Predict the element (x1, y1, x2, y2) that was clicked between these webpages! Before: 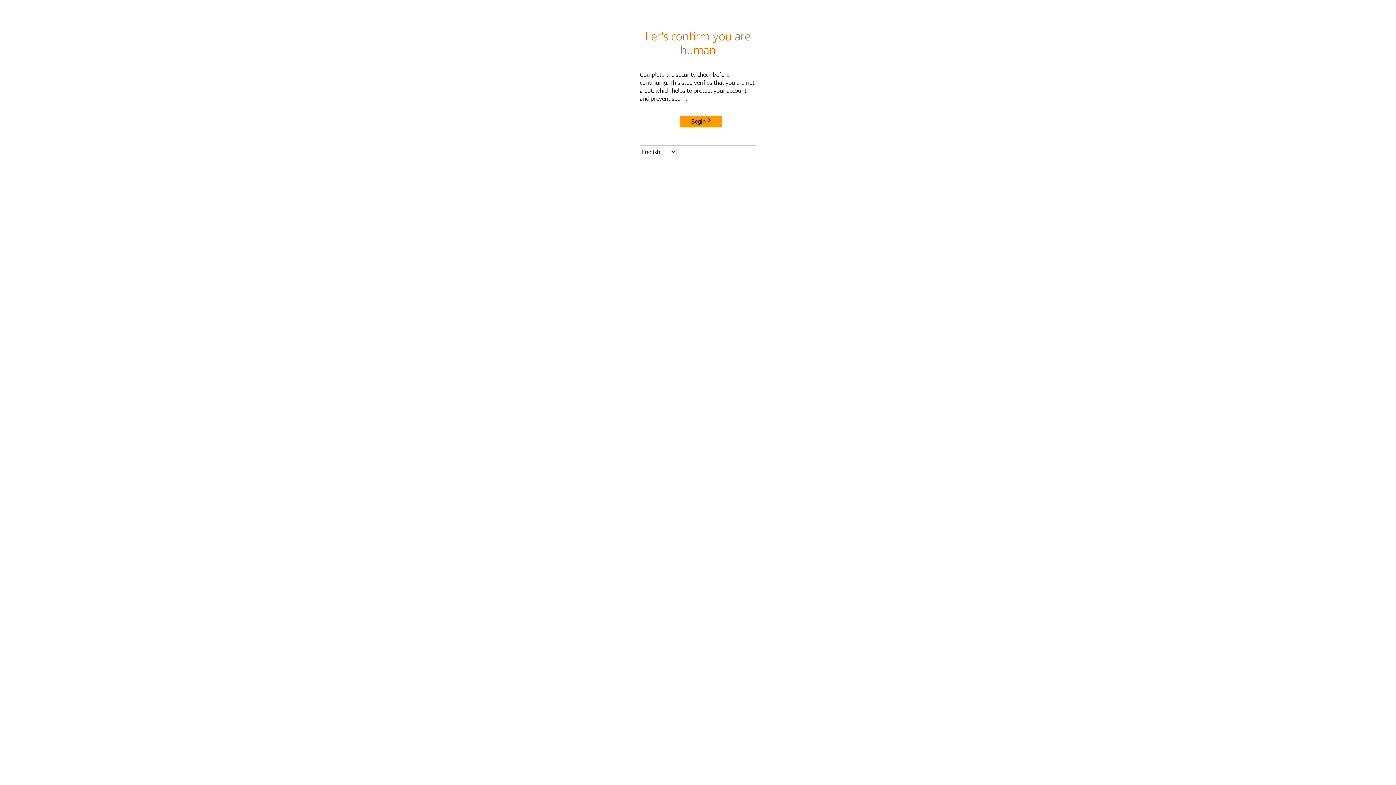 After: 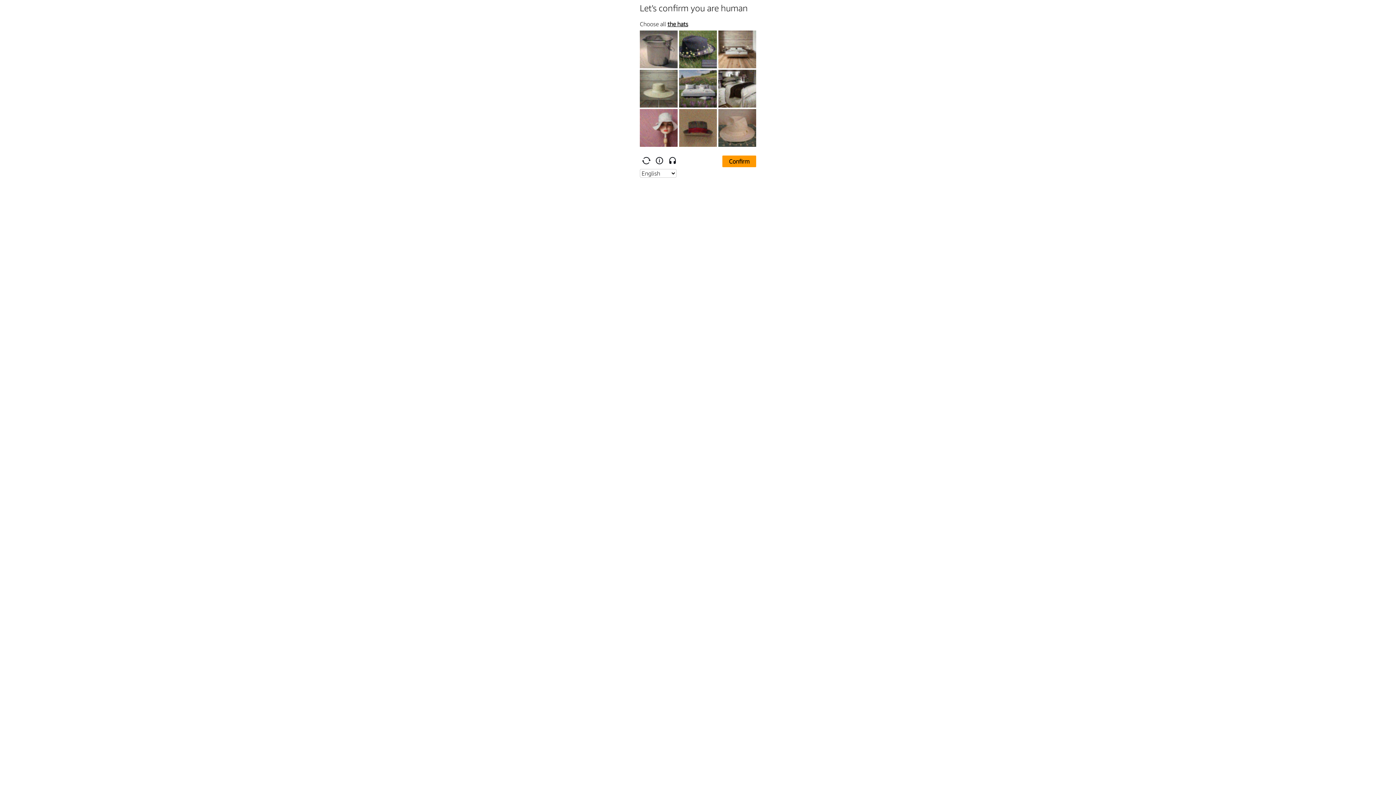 Action: label: Begin bbox: (680, 115, 722, 127)